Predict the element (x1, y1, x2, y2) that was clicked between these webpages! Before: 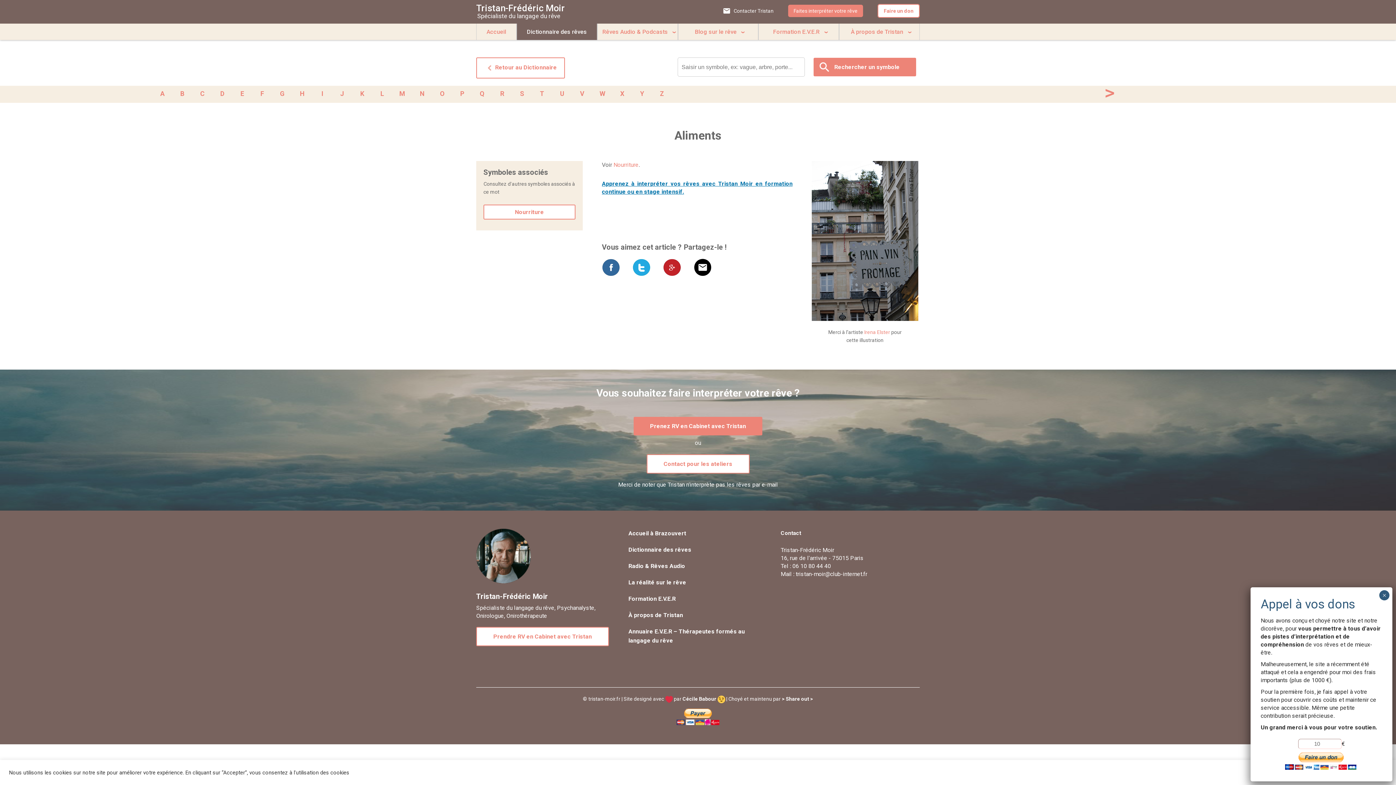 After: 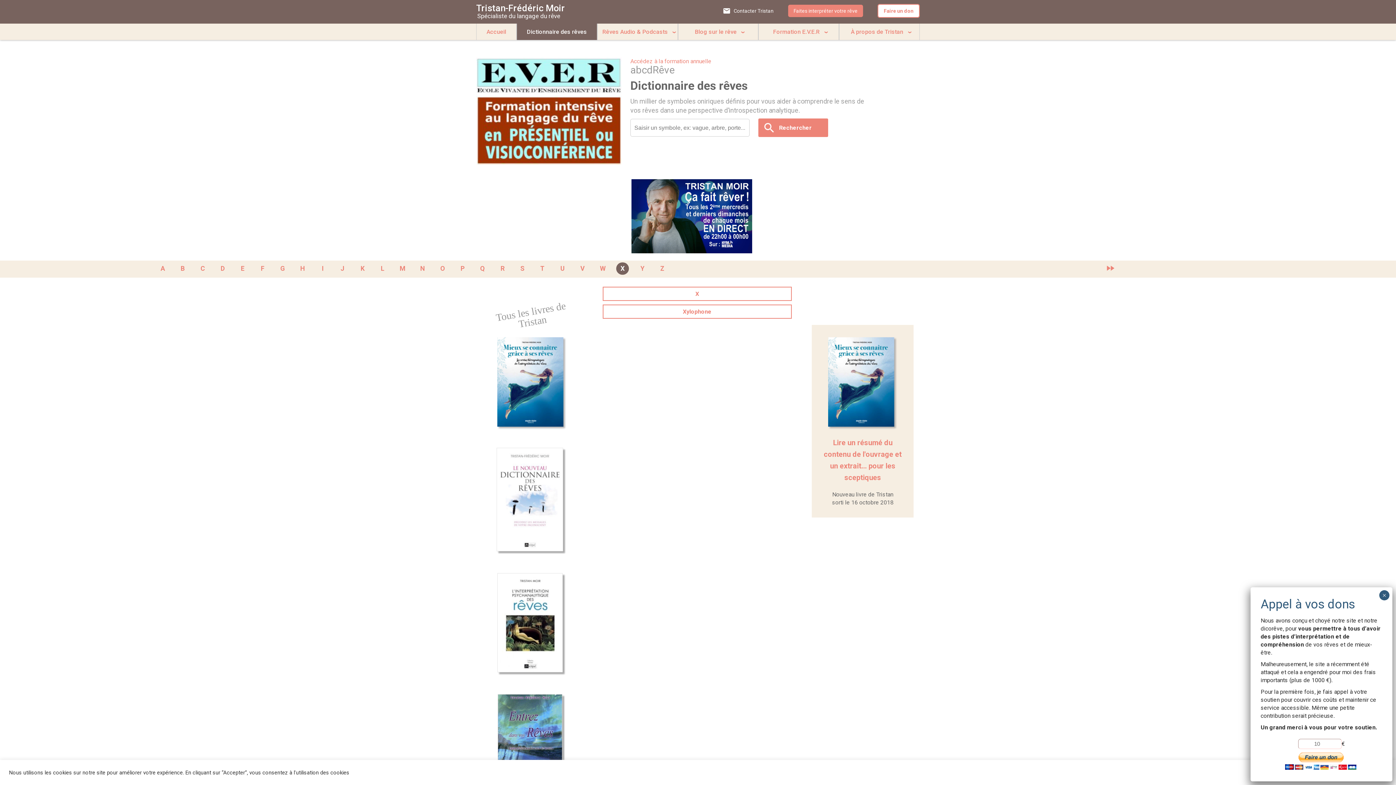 Action: bbox: (616, 87, 628, 100) label: X